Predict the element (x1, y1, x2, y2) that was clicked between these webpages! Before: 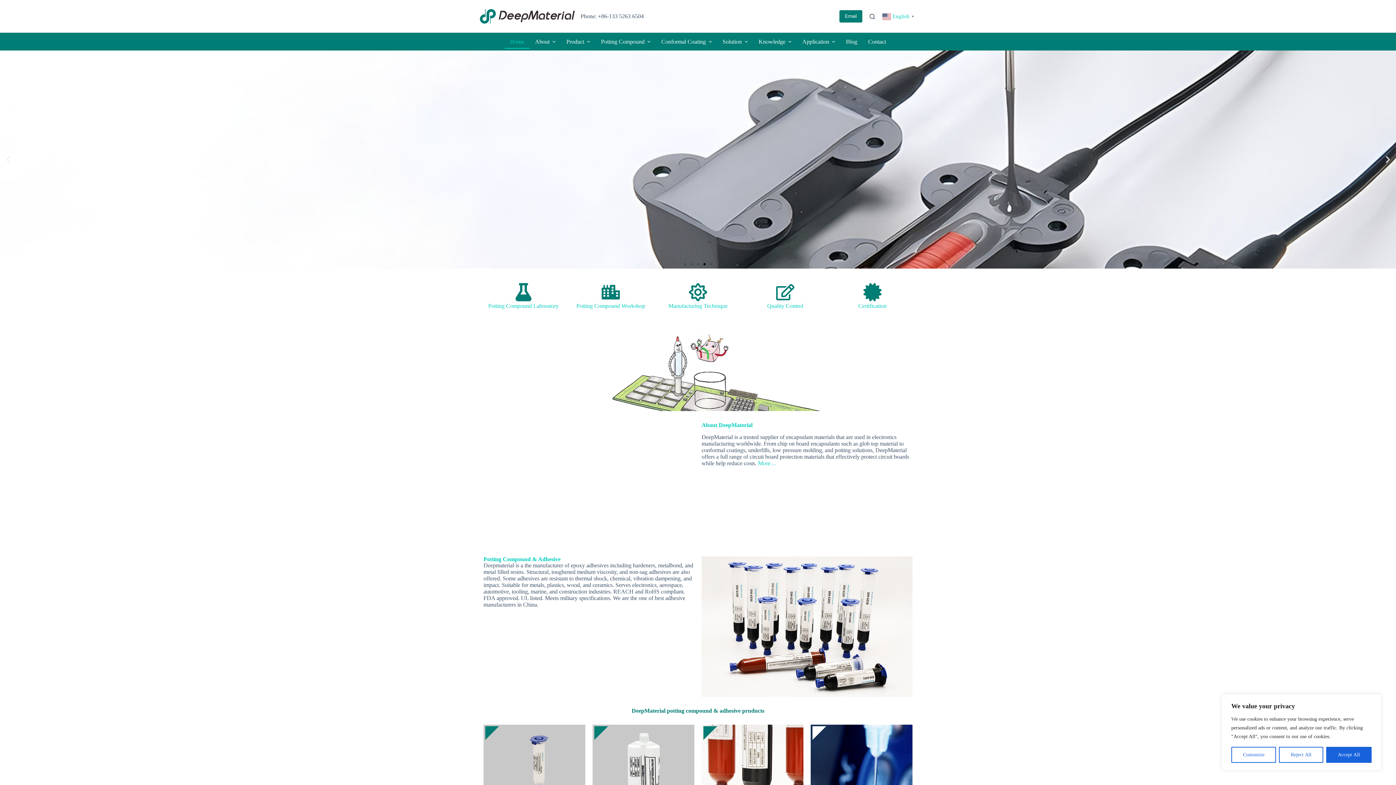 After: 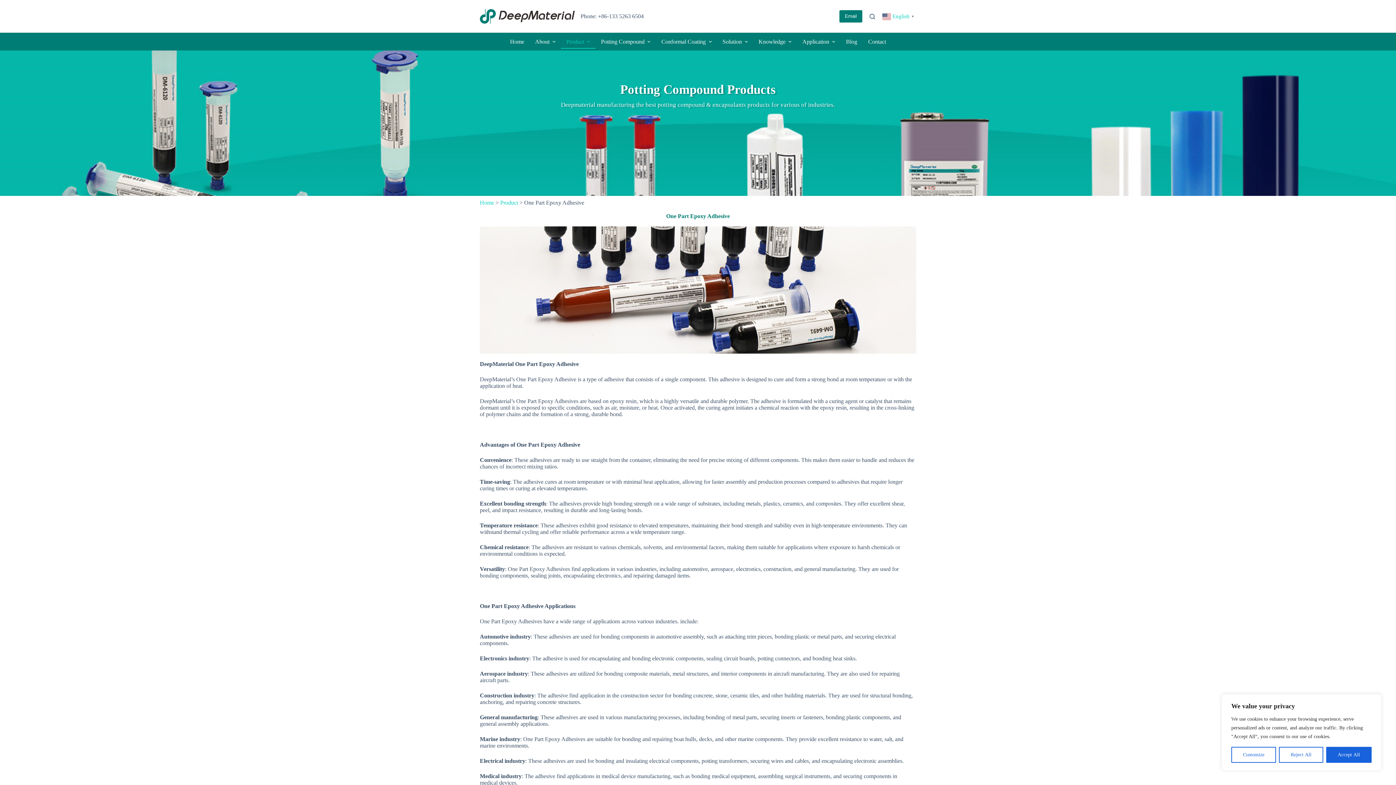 Action: bbox: (483, 724, 585, 826)